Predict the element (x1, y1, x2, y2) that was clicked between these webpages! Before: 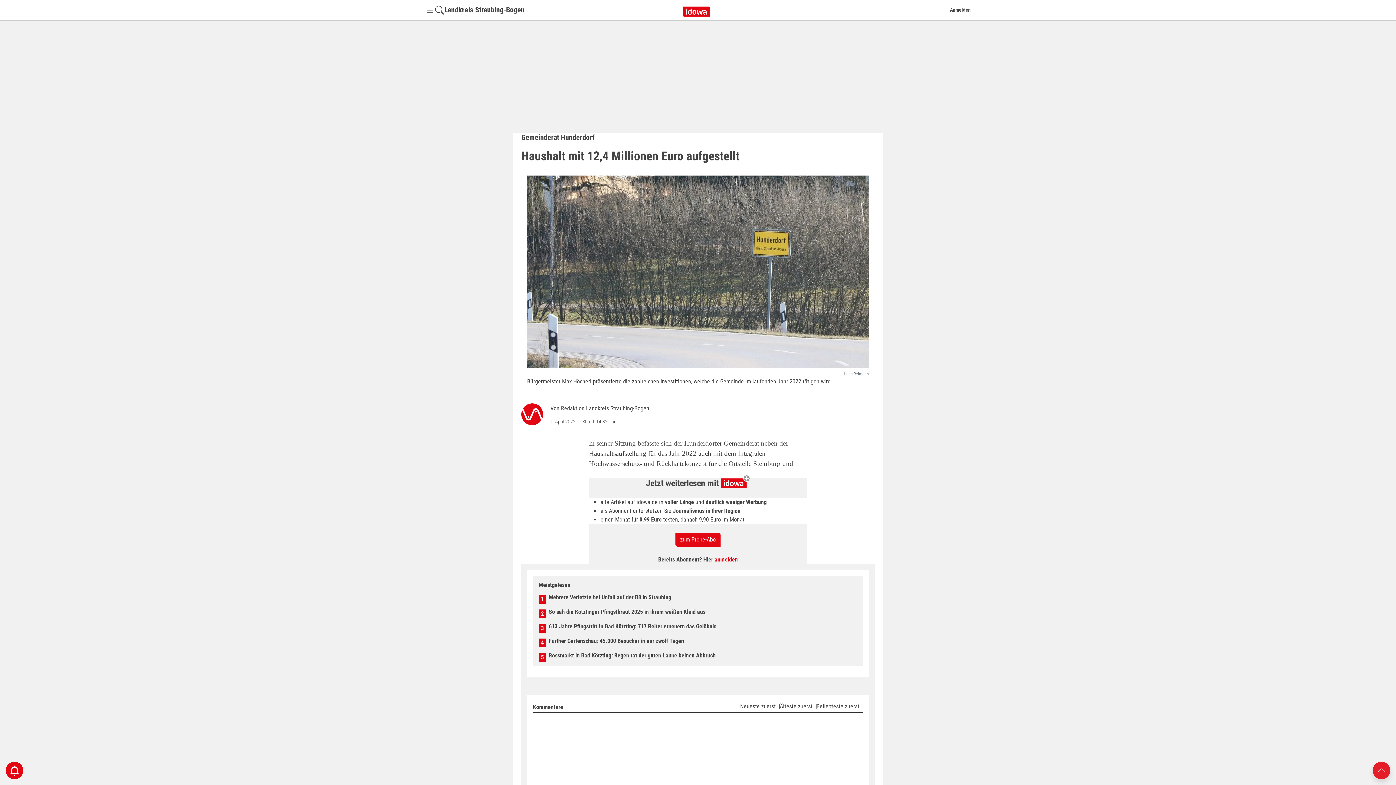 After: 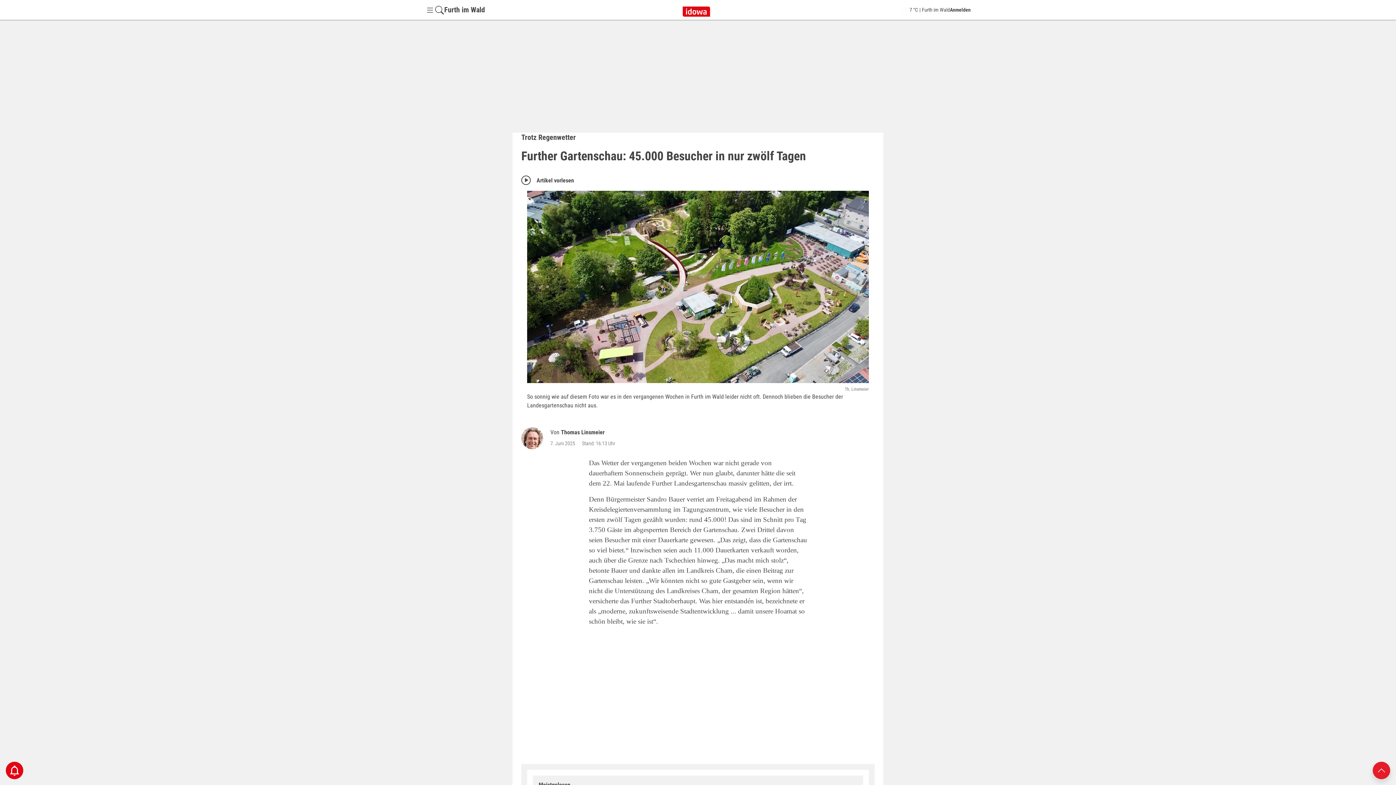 Action: label: Further Gartenschau: 45.000 Besucher in nur zwölf Tagen bbox: (548, 637, 684, 644)